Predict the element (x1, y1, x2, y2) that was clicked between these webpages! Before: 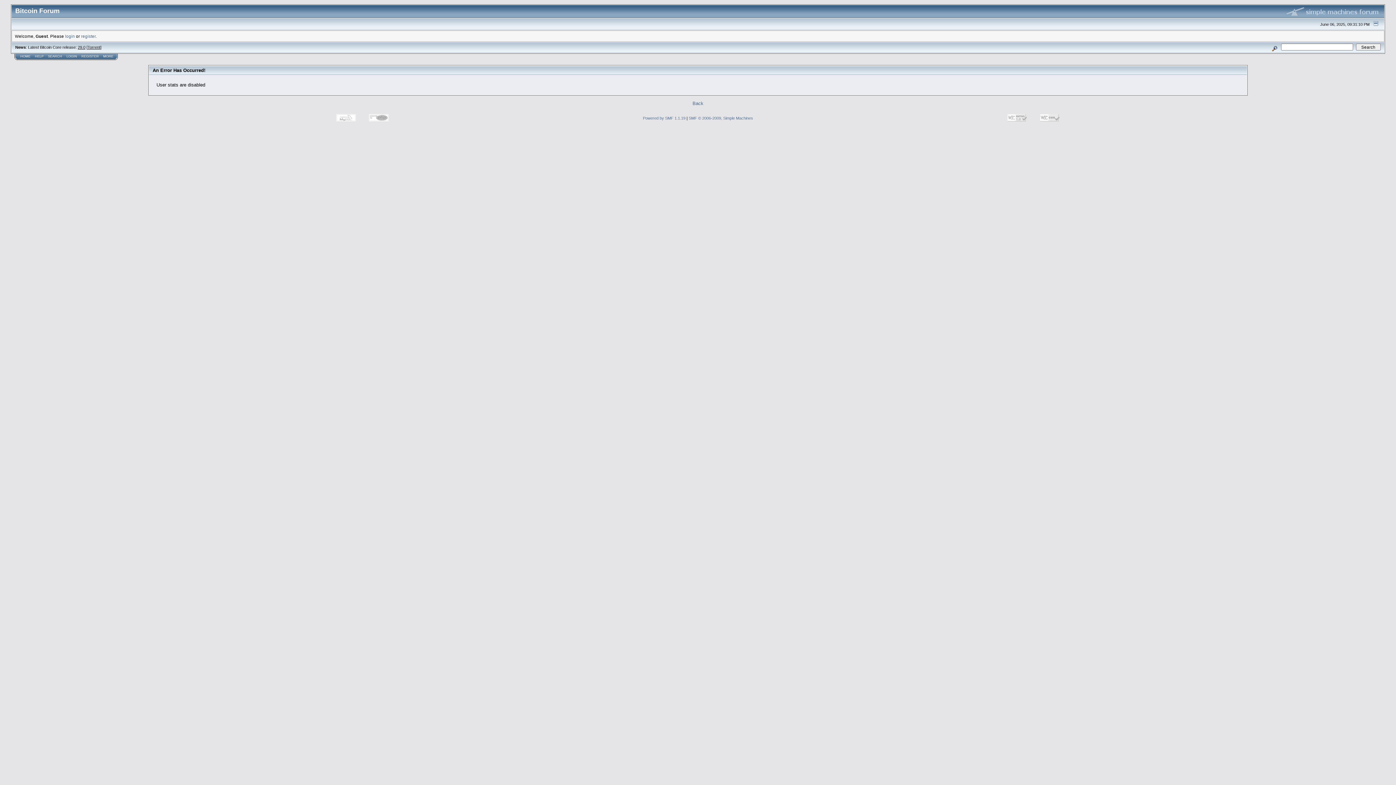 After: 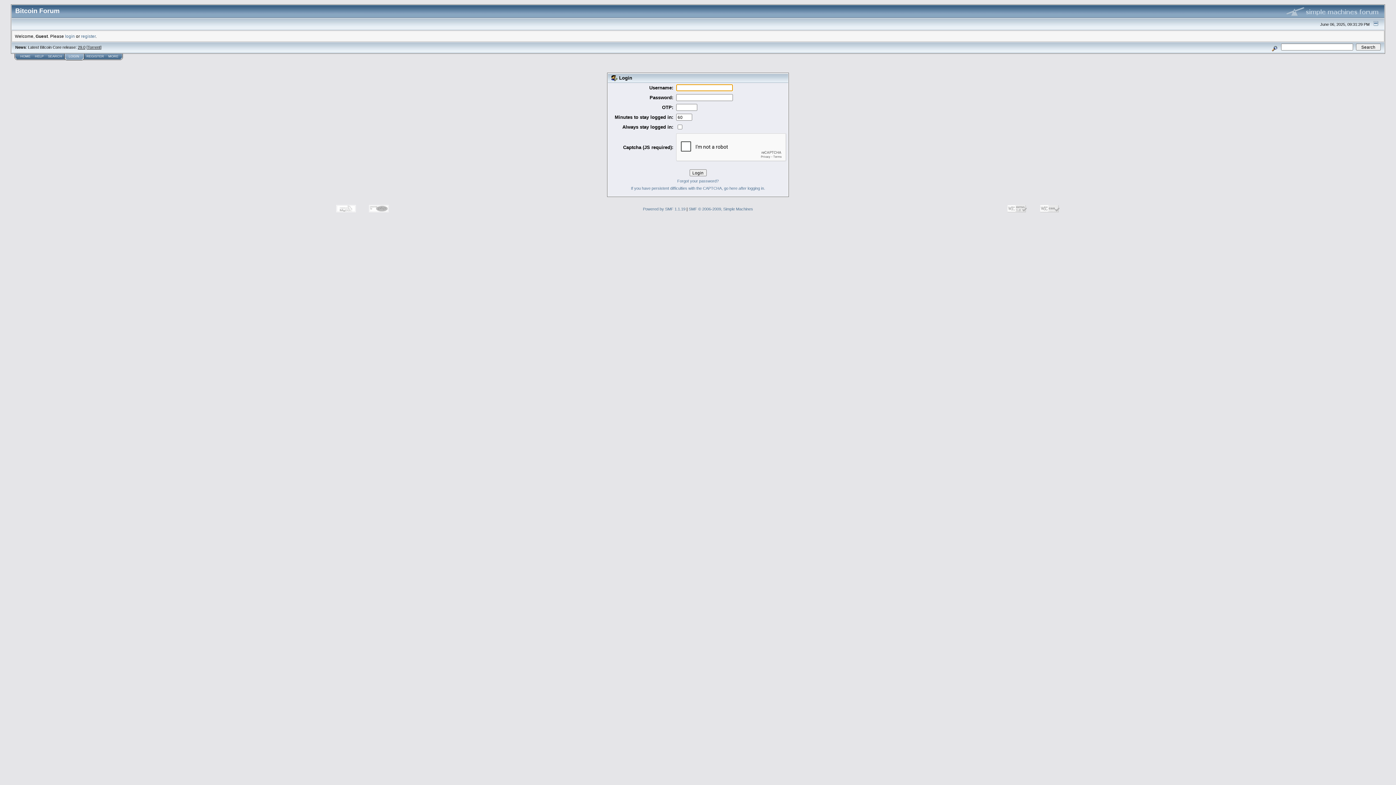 Action: label: LOGIN bbox: (66, 54, 77, 58)